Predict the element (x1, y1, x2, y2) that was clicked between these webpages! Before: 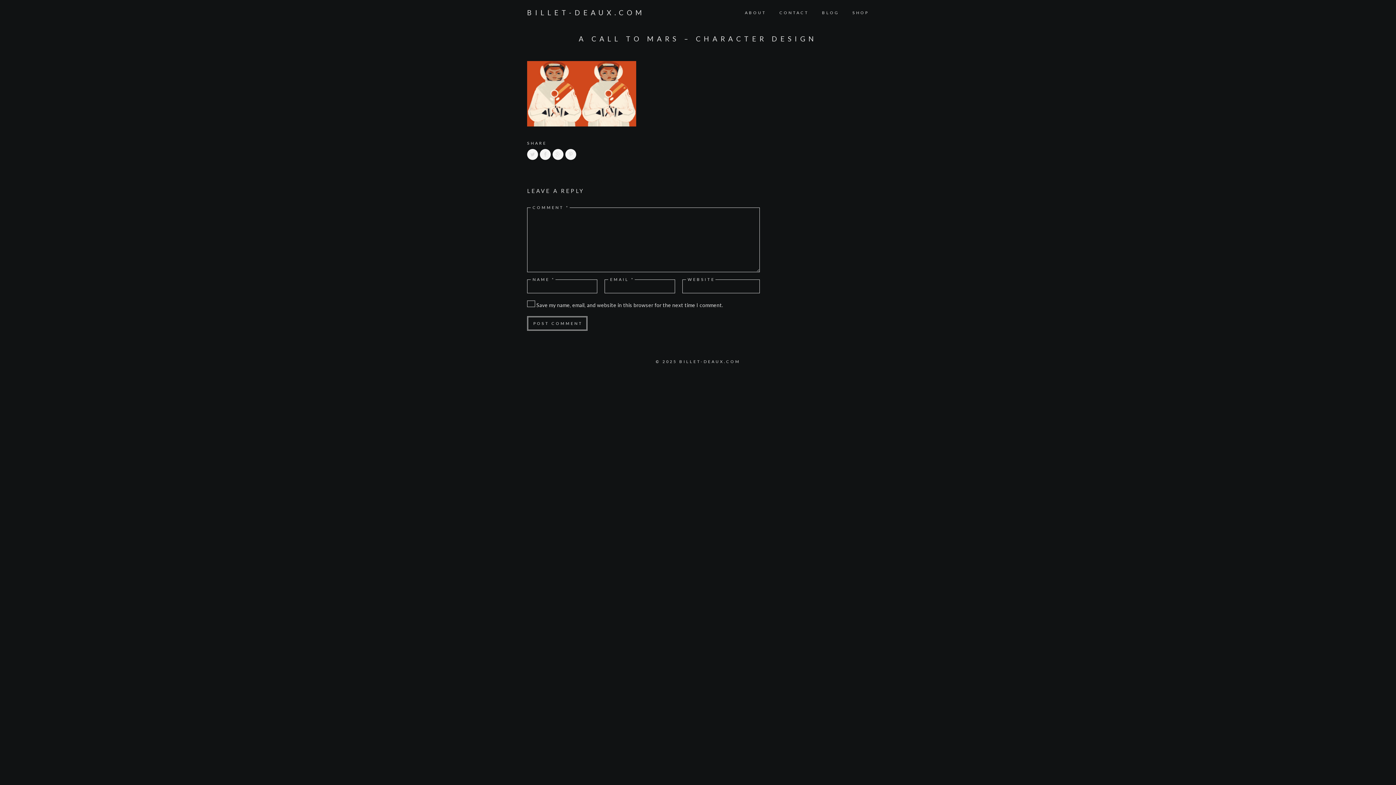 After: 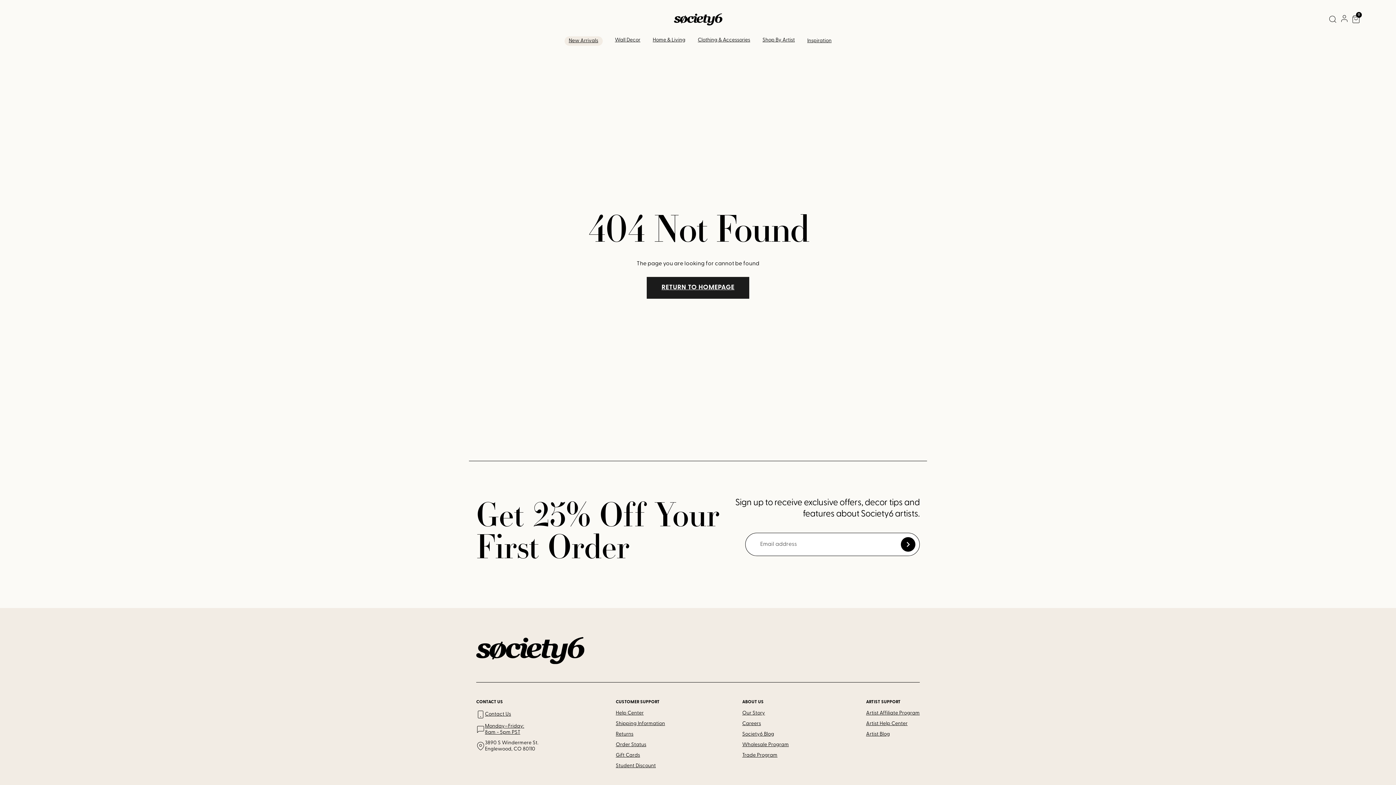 Action: bbox: (852, 10, 869, 14) label: SHOP